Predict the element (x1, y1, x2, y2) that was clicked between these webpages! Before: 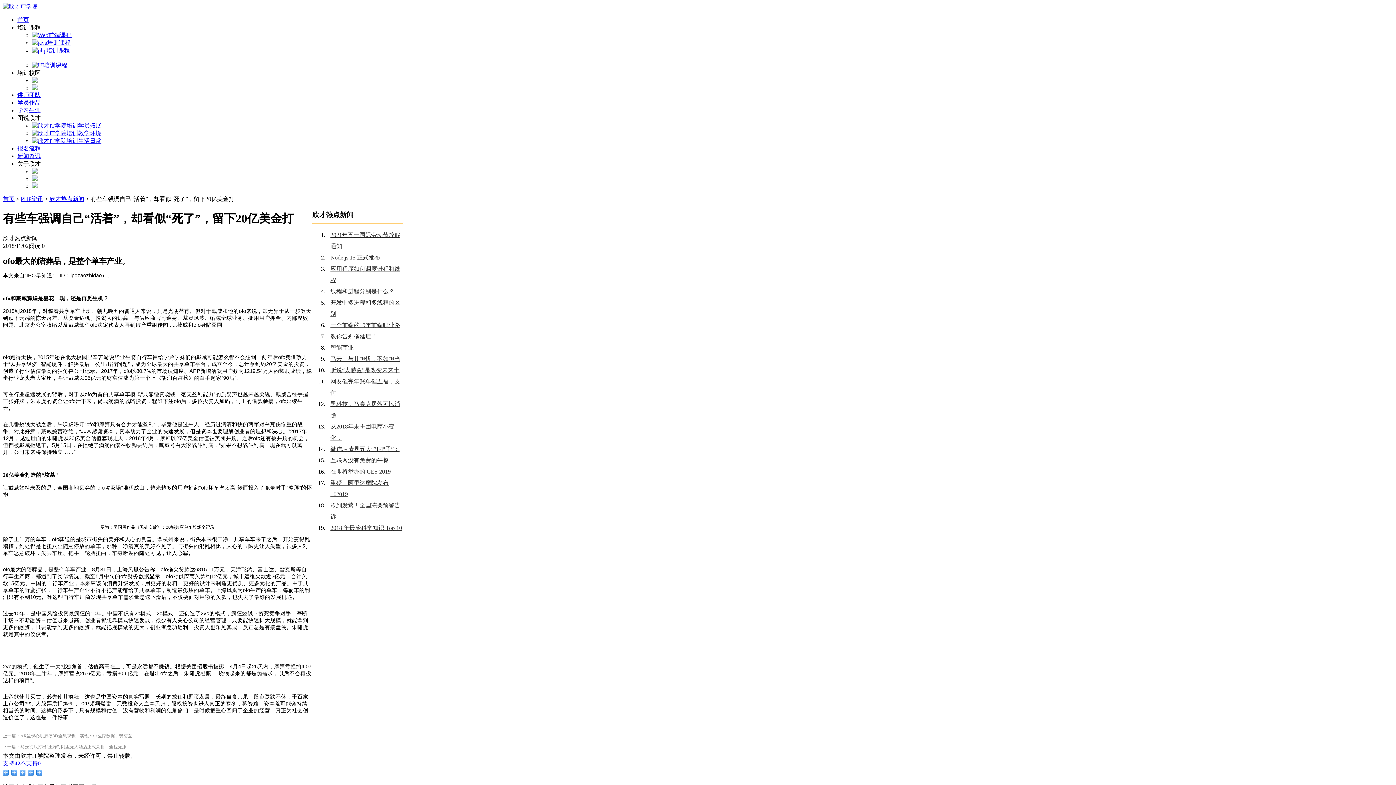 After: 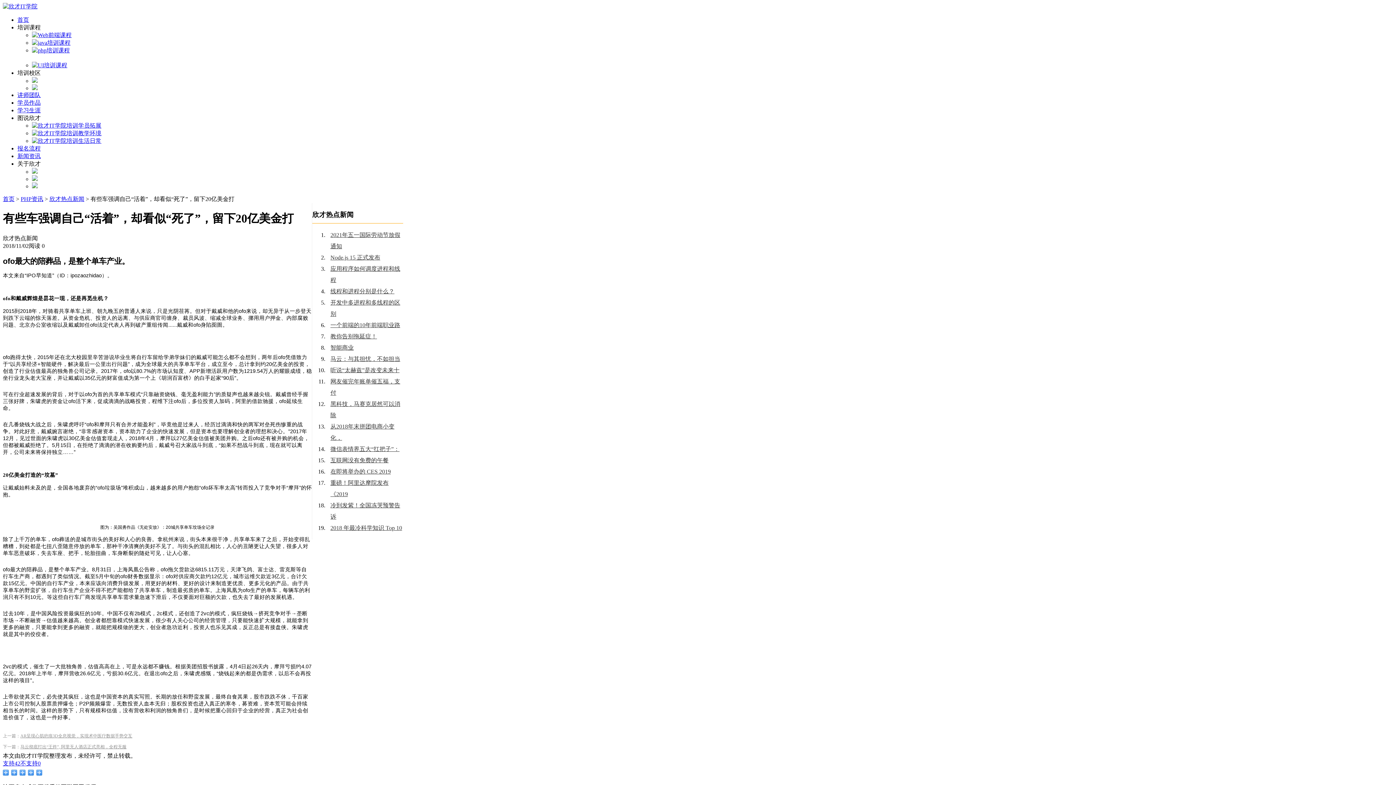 Action: bbox: (32, 130, 101, 136)